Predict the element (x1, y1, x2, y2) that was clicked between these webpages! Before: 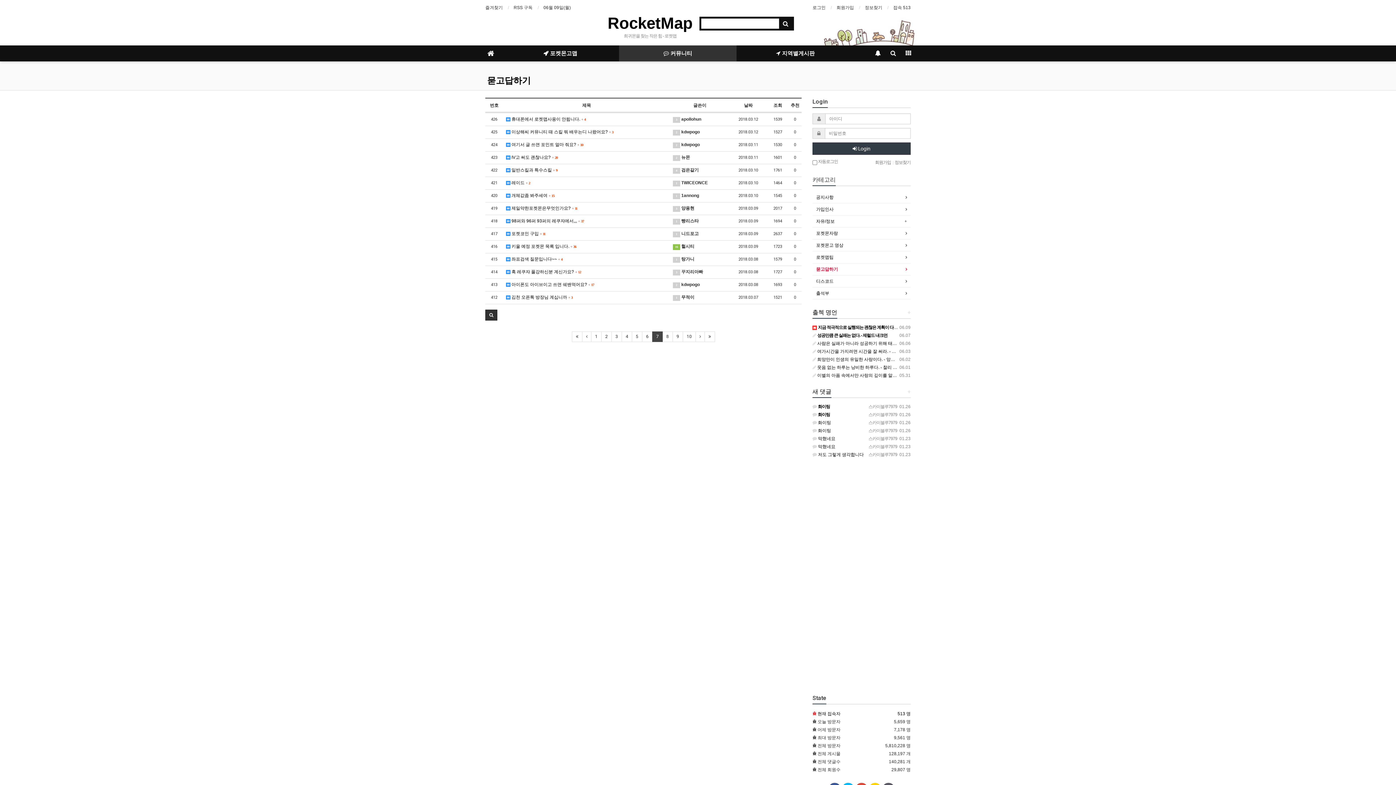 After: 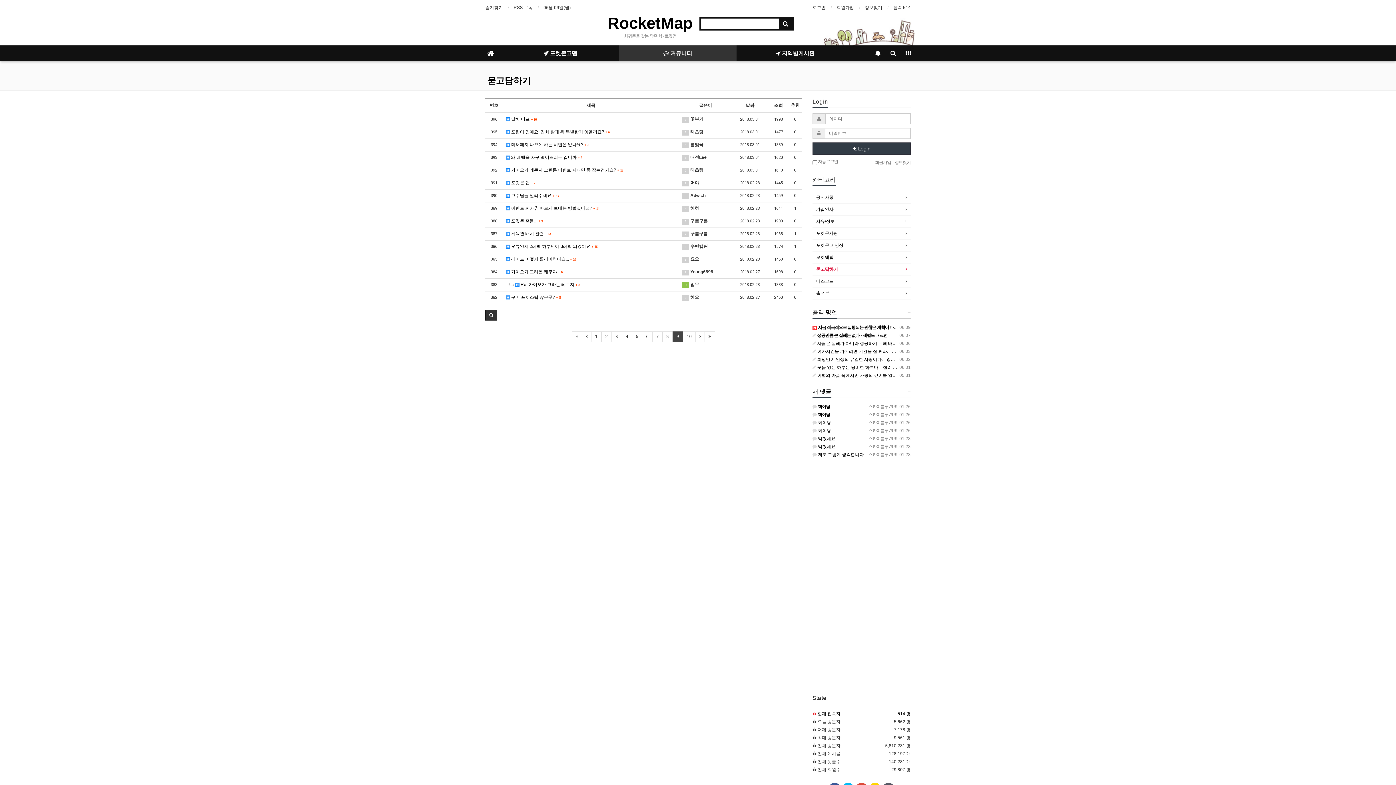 Action: label: 9 bbox: (672, 331, 683, 342)